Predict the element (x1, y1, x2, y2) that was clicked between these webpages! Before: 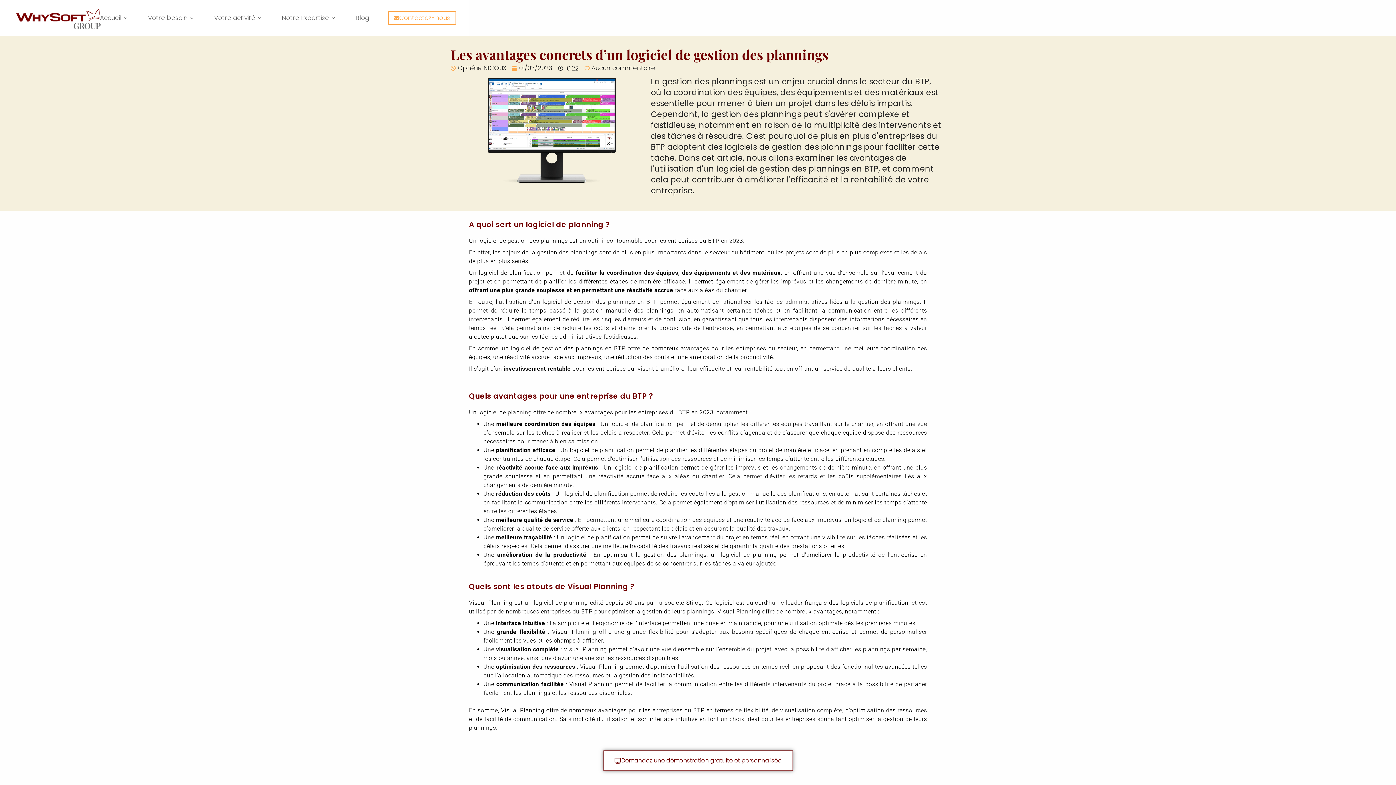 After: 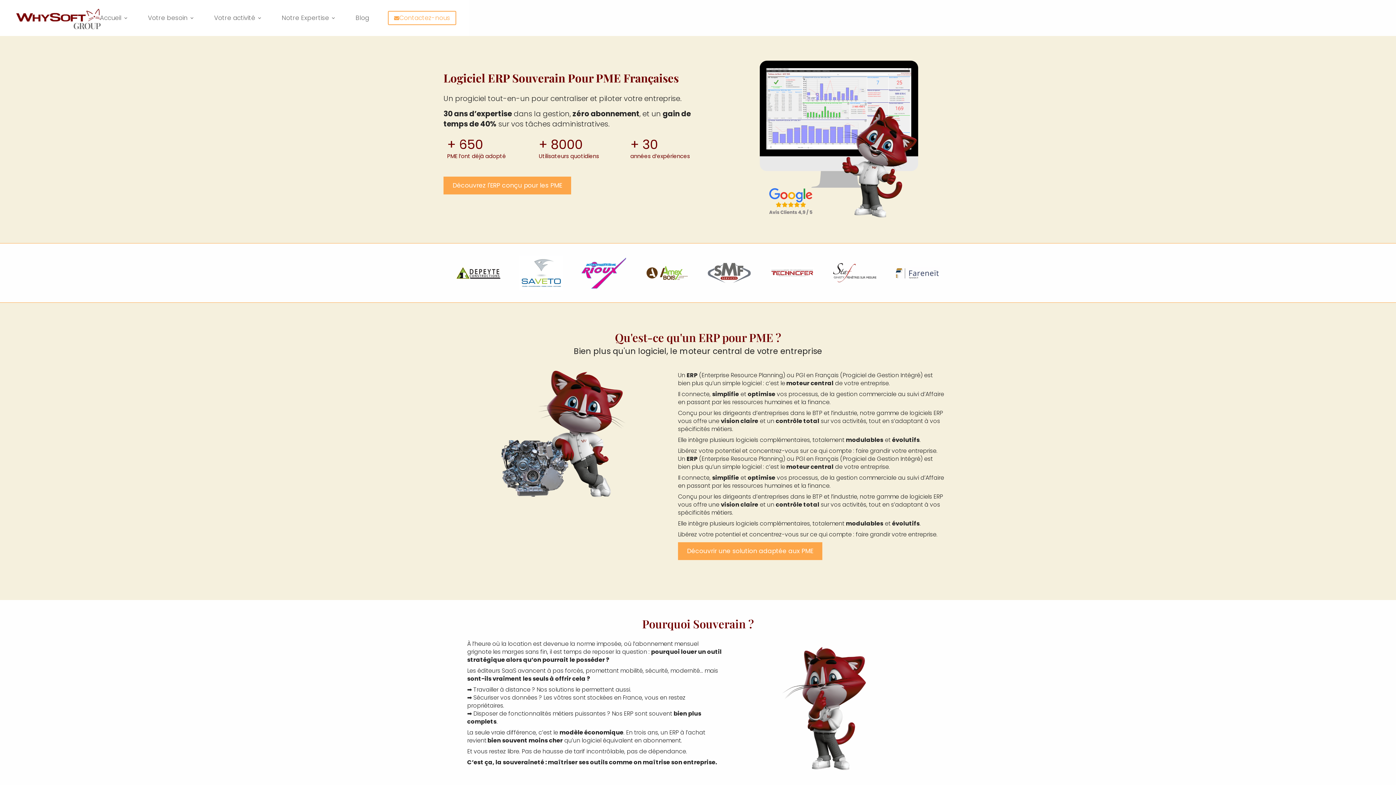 Action: bbox: (12, 0, 102, 36)